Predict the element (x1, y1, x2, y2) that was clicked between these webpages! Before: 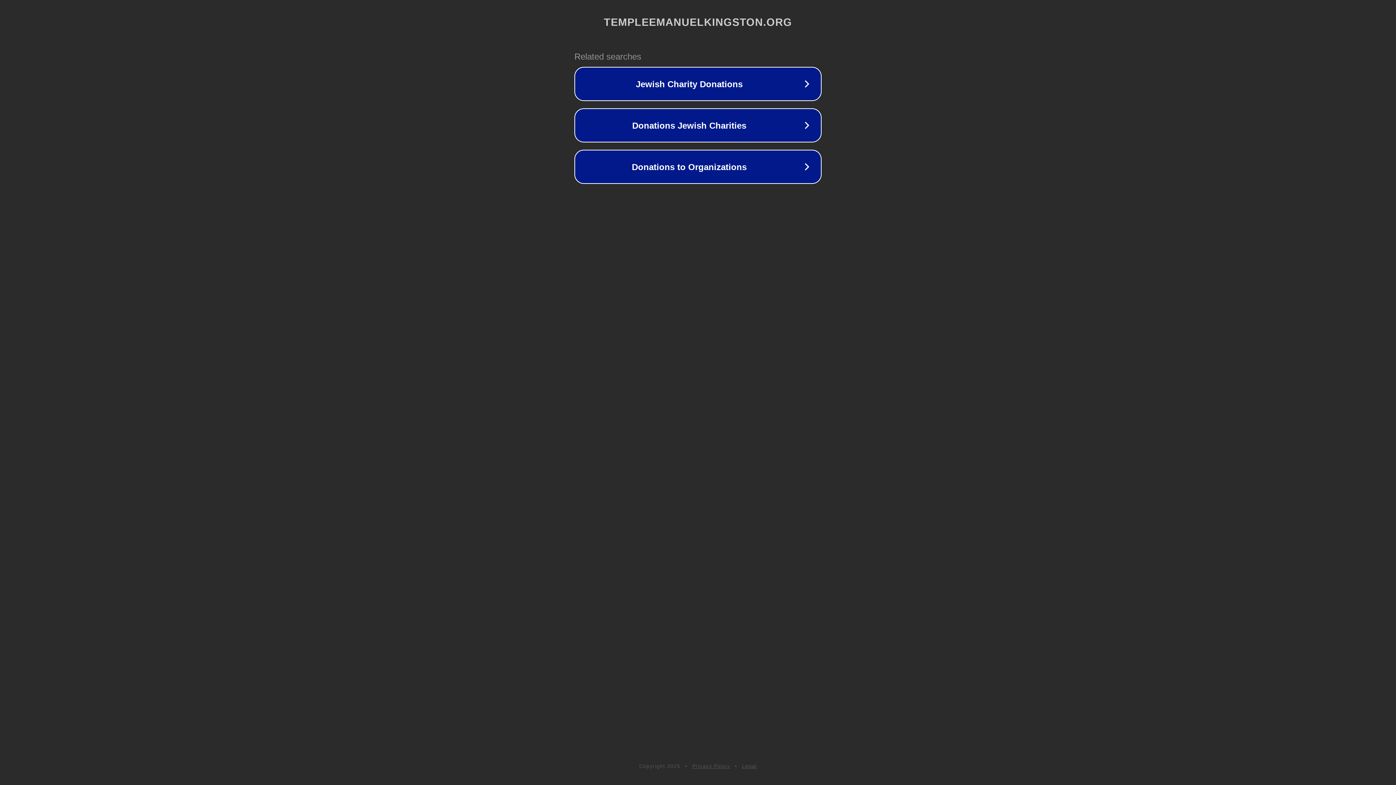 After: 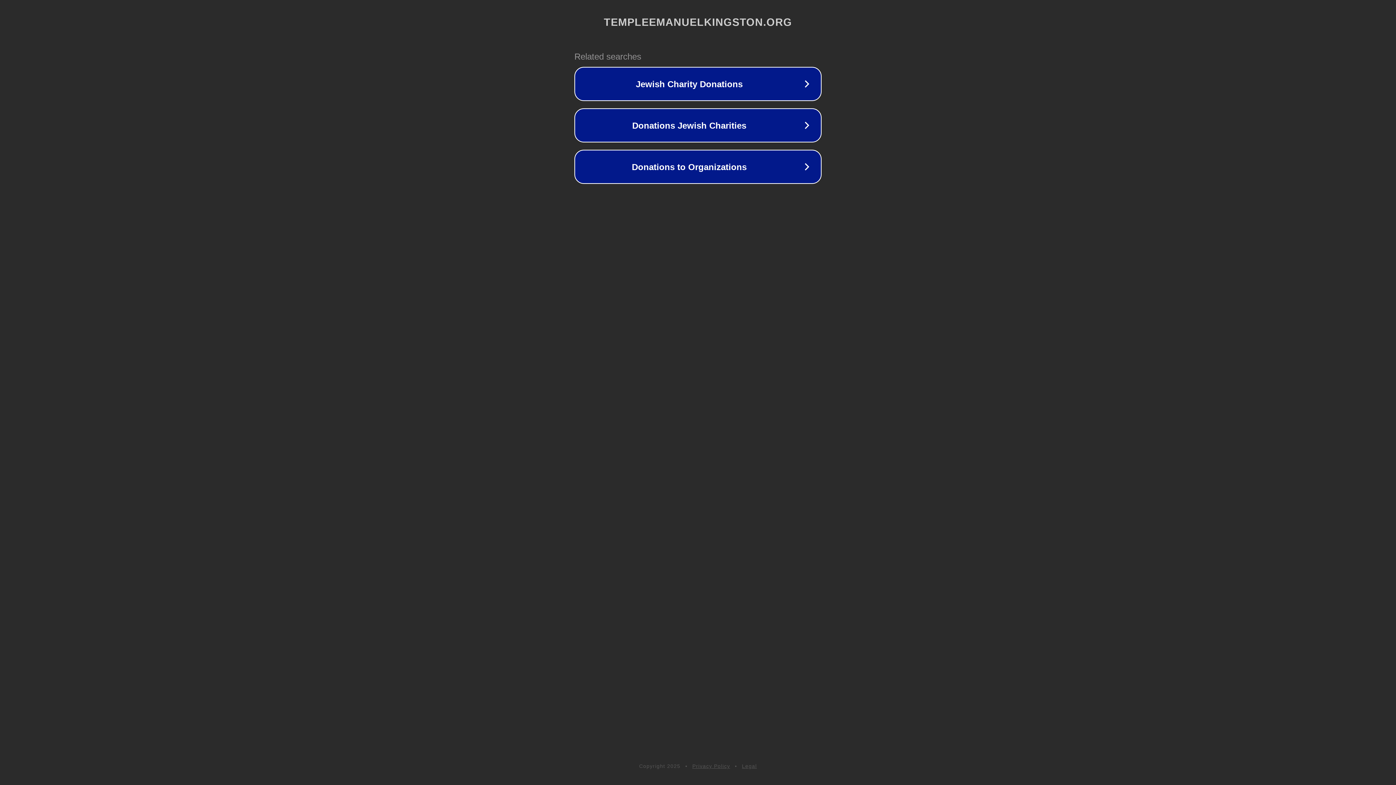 Action: bbox: (692, 763, 730, 769) label: Privacy Policy